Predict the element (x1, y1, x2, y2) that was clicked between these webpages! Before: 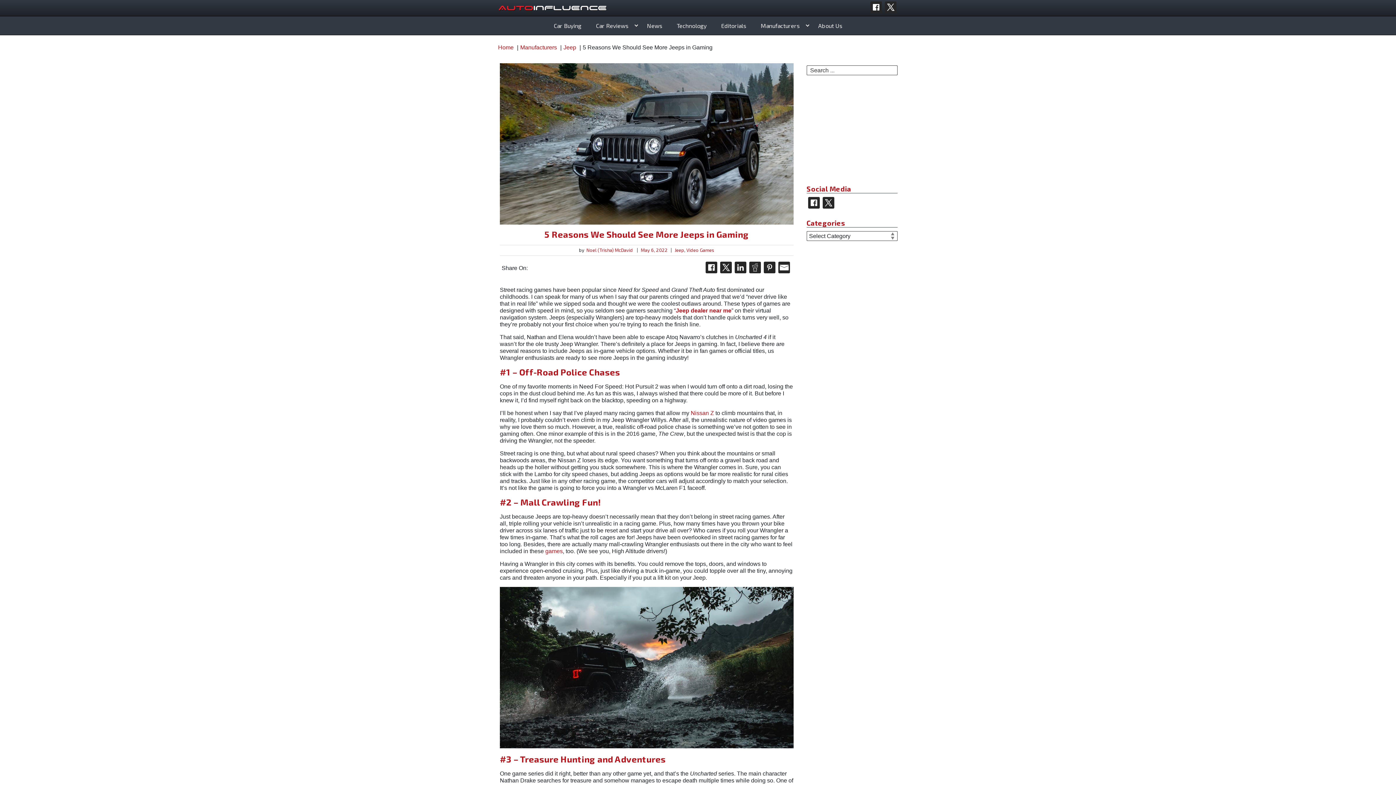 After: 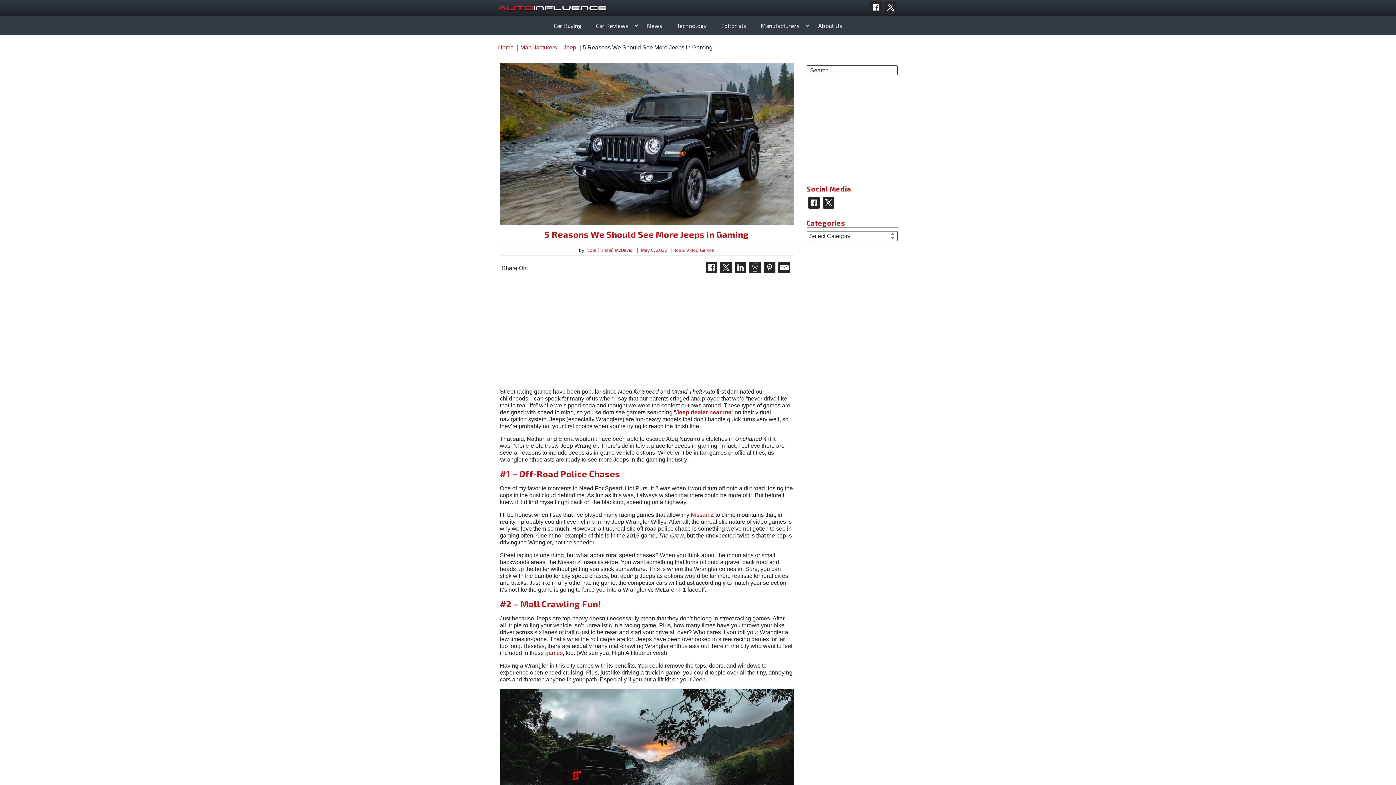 Action: bbox: (720, 261, 732, 273)